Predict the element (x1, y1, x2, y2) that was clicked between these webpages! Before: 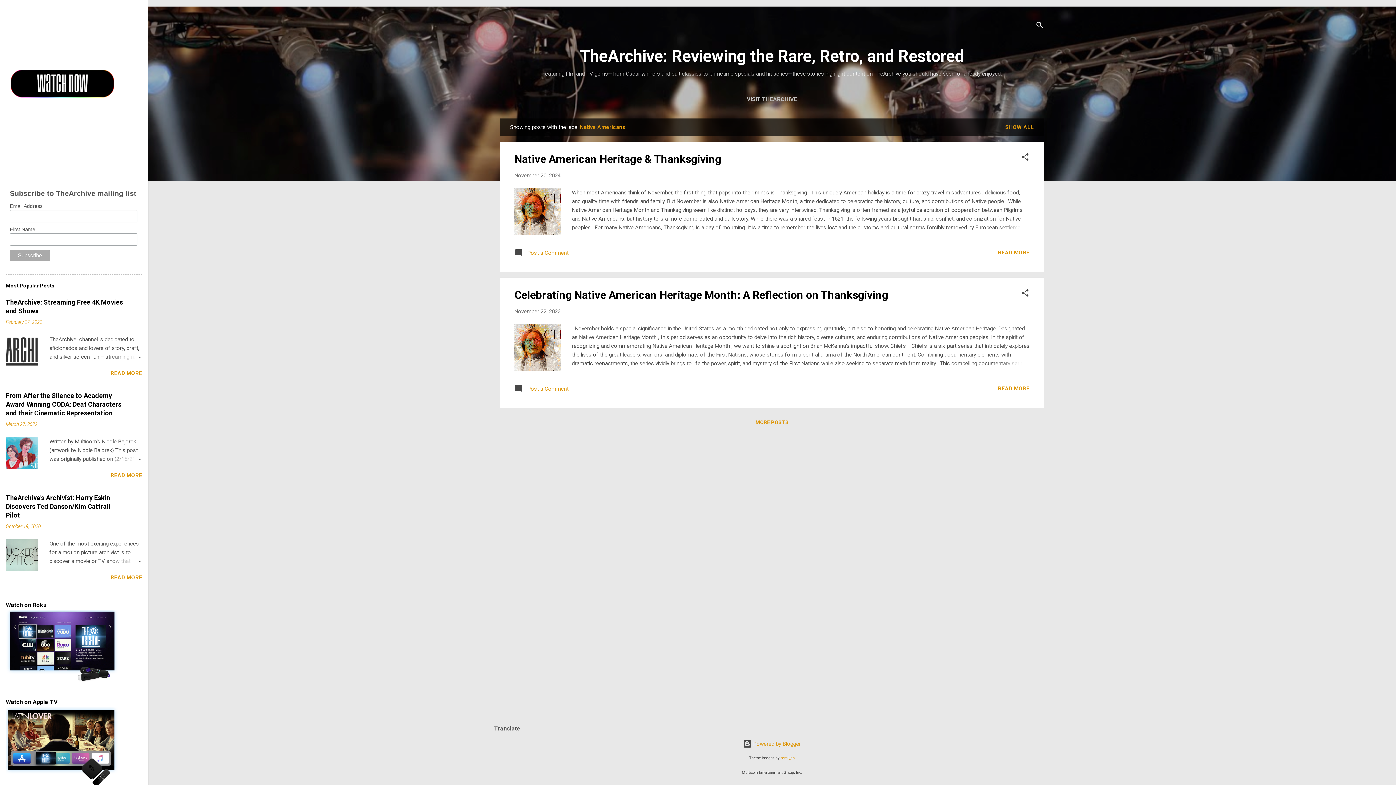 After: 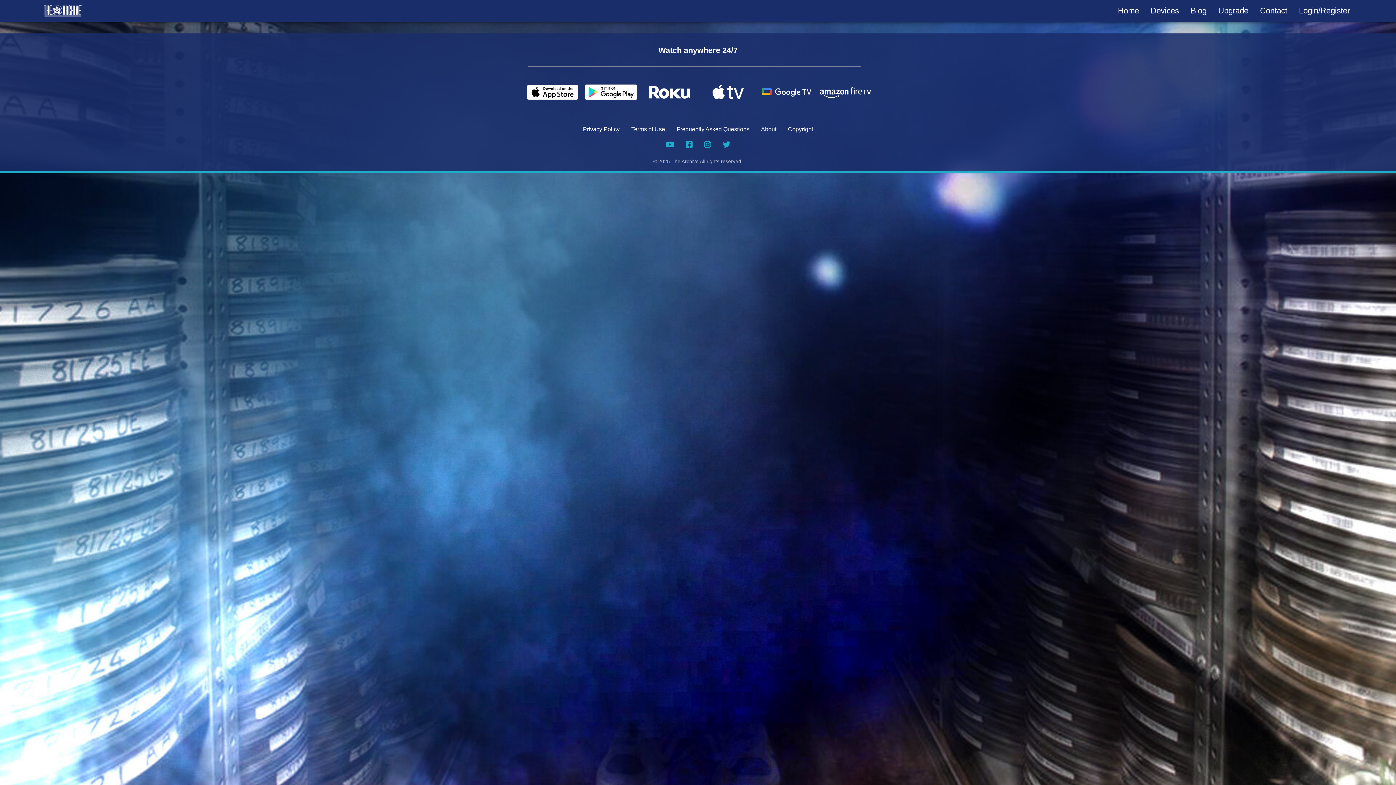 Action: bbox: (5, 96, 118, 102)